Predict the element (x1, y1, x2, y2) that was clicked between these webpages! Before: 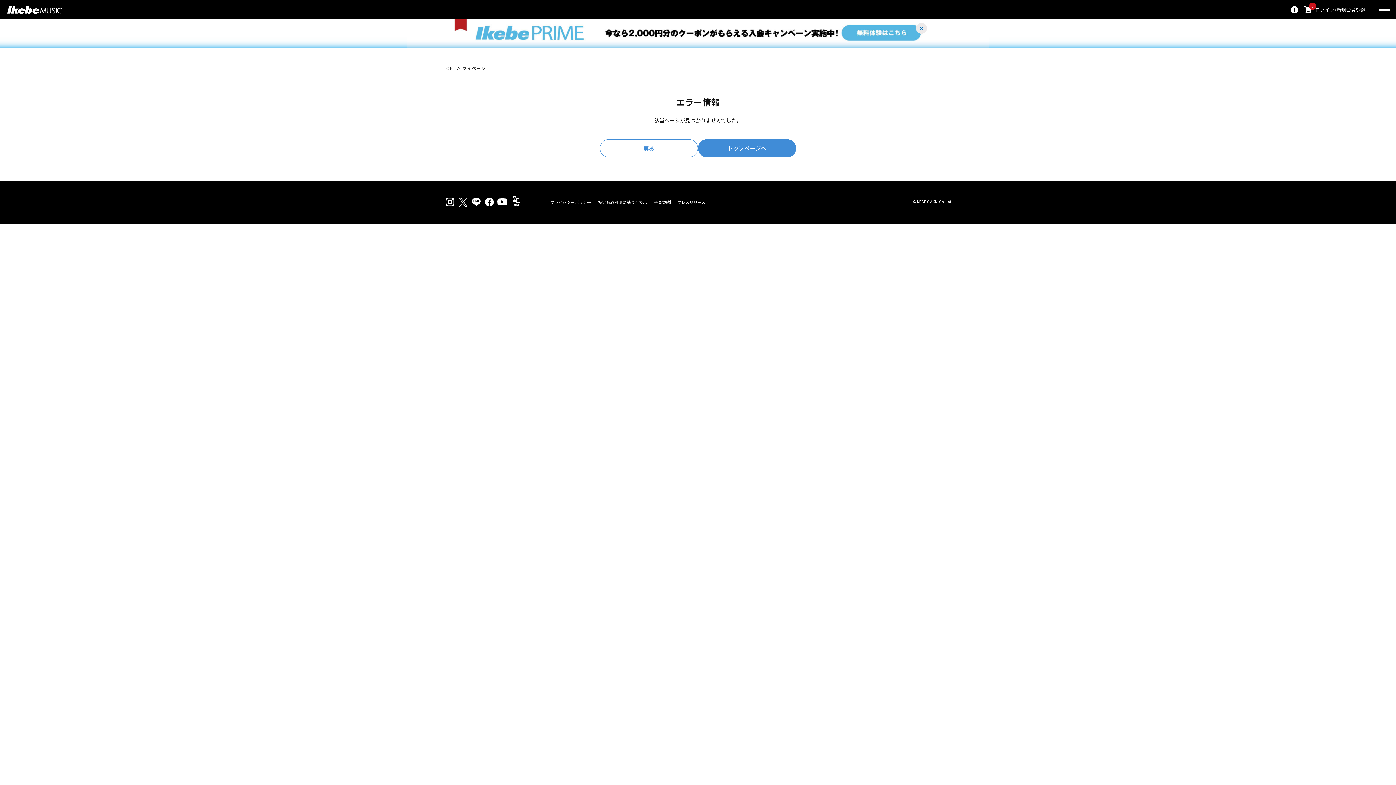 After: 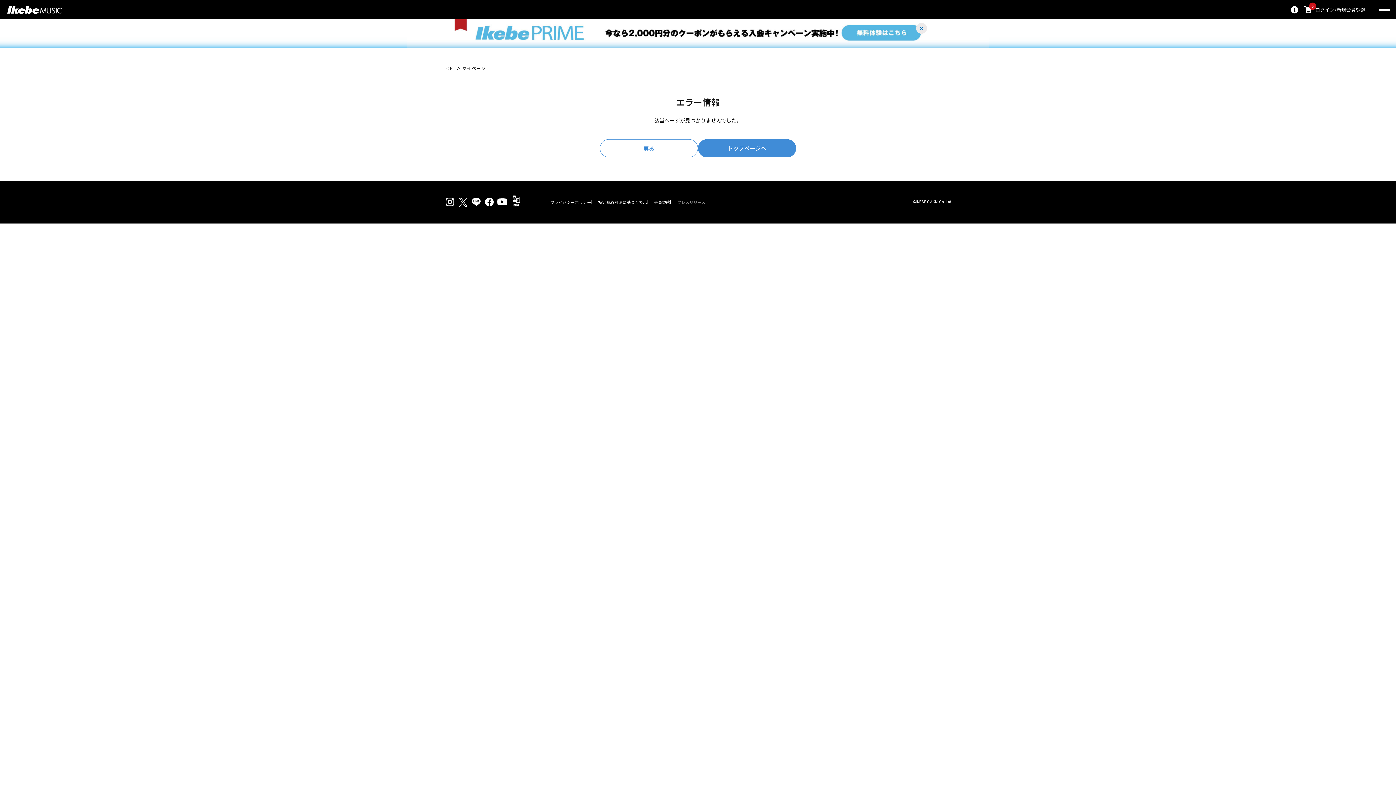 Action: label: プレスリリース bbox: (677, 200, 705, 204)